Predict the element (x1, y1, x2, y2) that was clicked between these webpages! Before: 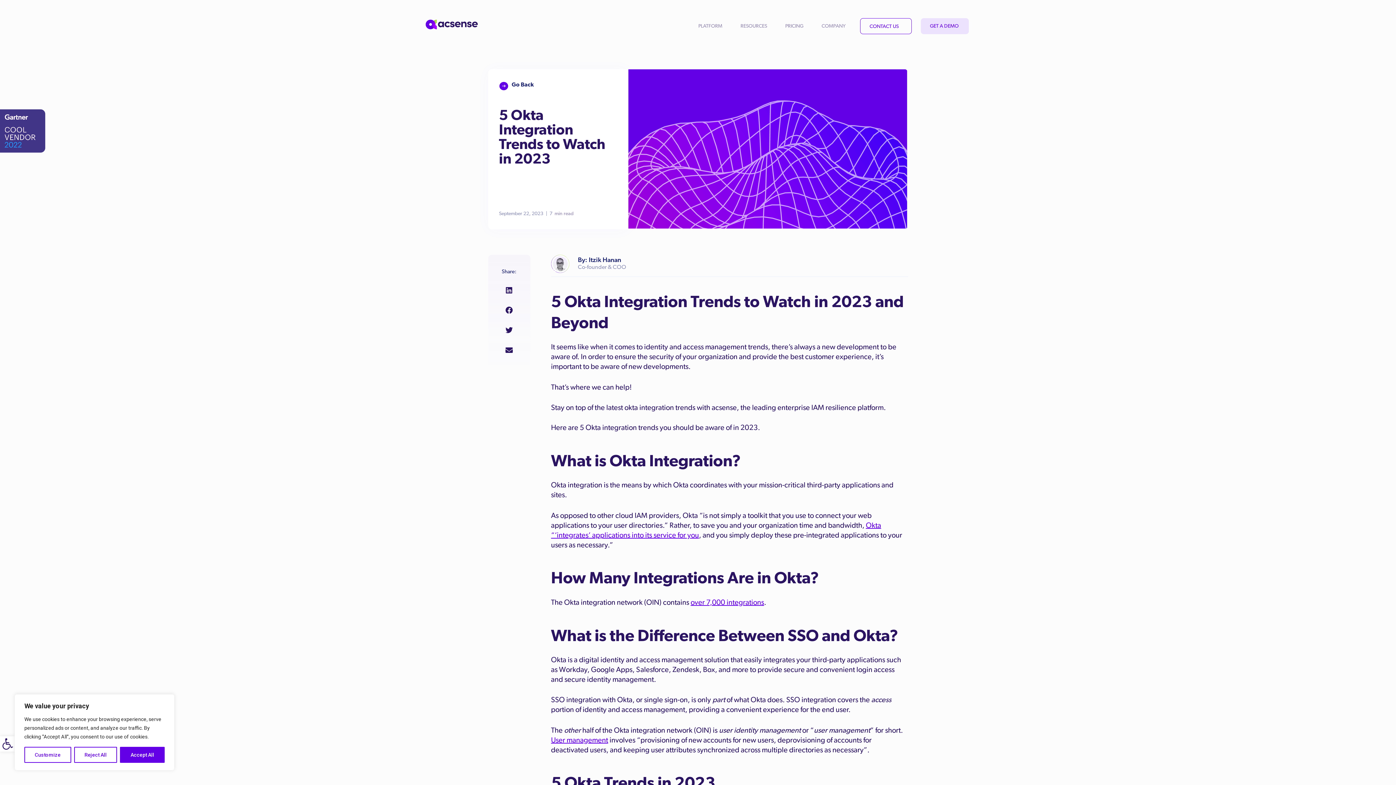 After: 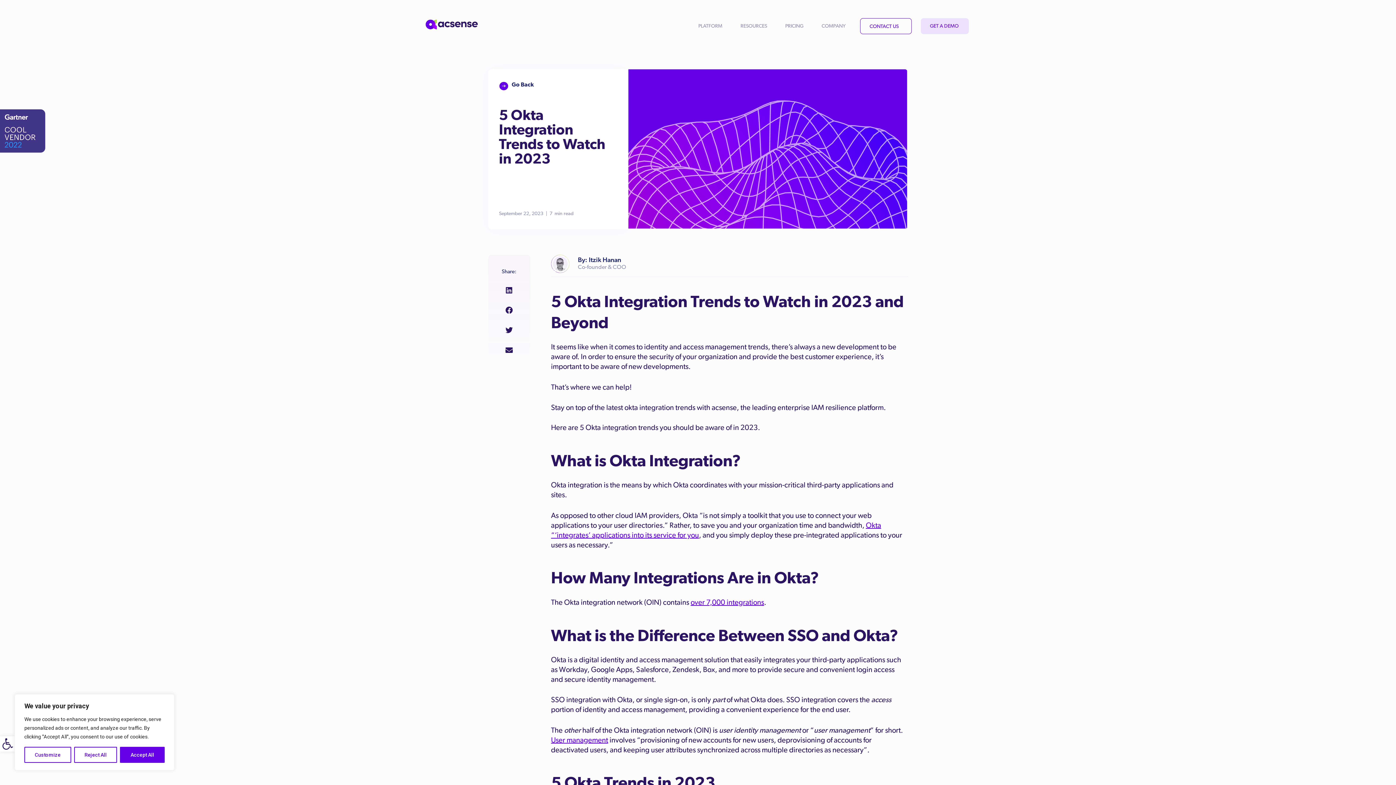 Action: bbox: (551, 737, 608, 744) label: User management